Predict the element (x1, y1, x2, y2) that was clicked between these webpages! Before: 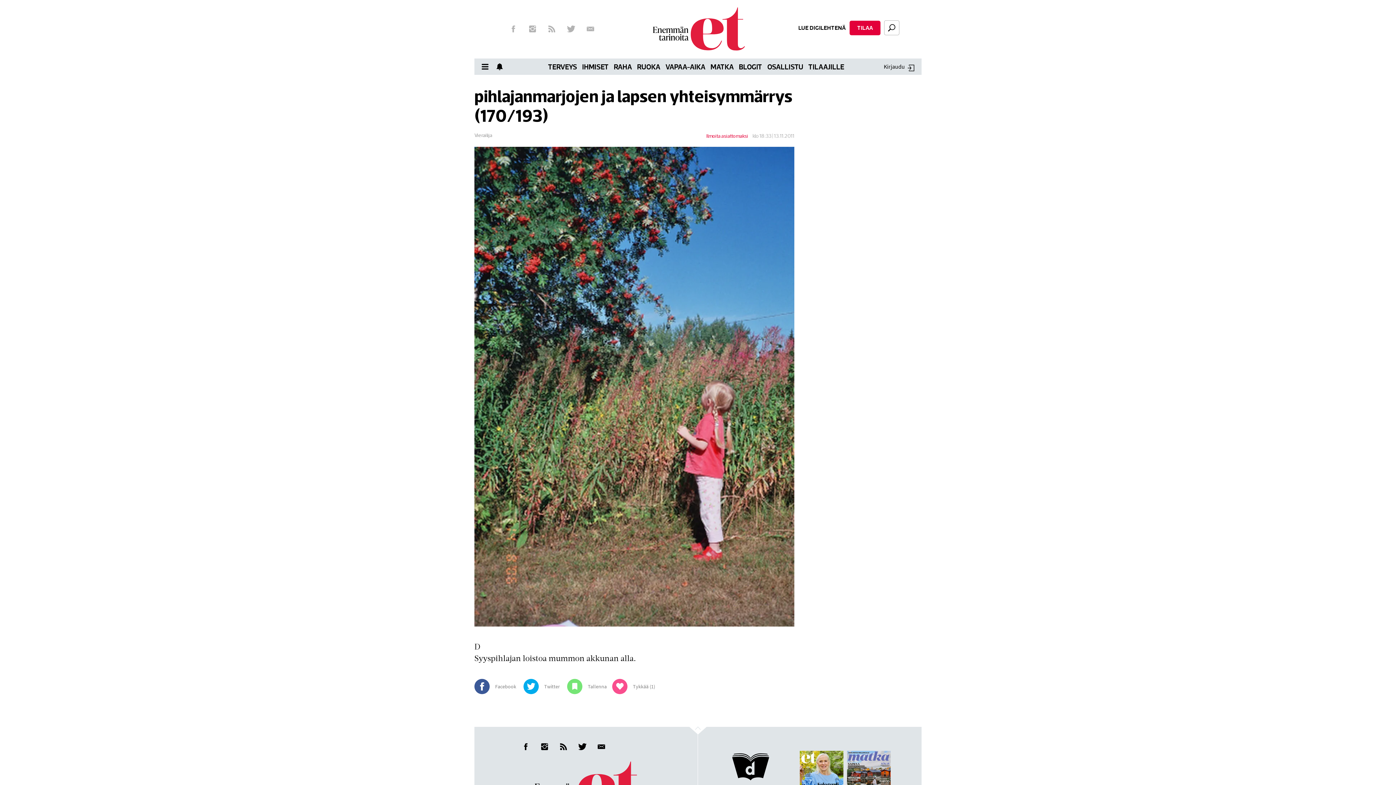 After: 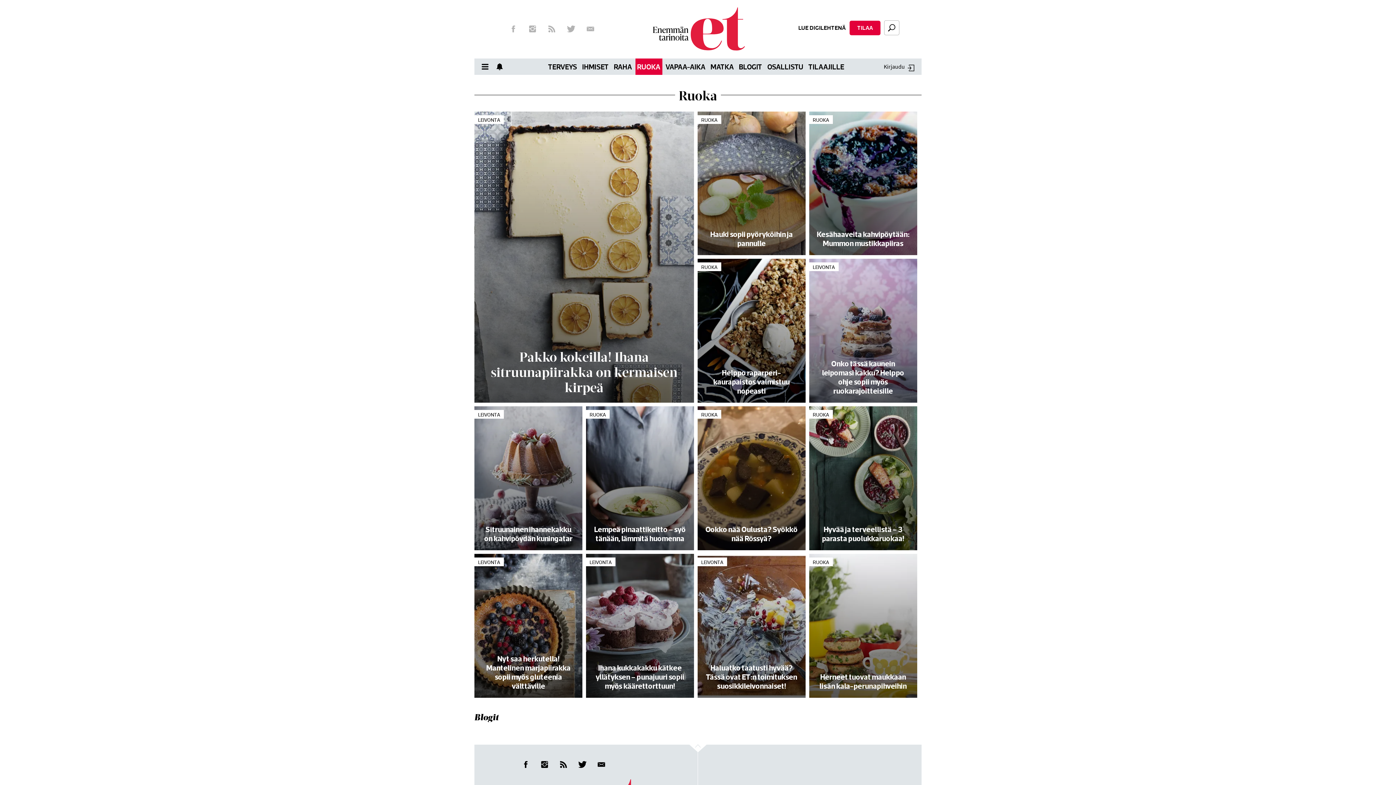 Action: label: RUOKA bbox: (635, 58, 662, 74)